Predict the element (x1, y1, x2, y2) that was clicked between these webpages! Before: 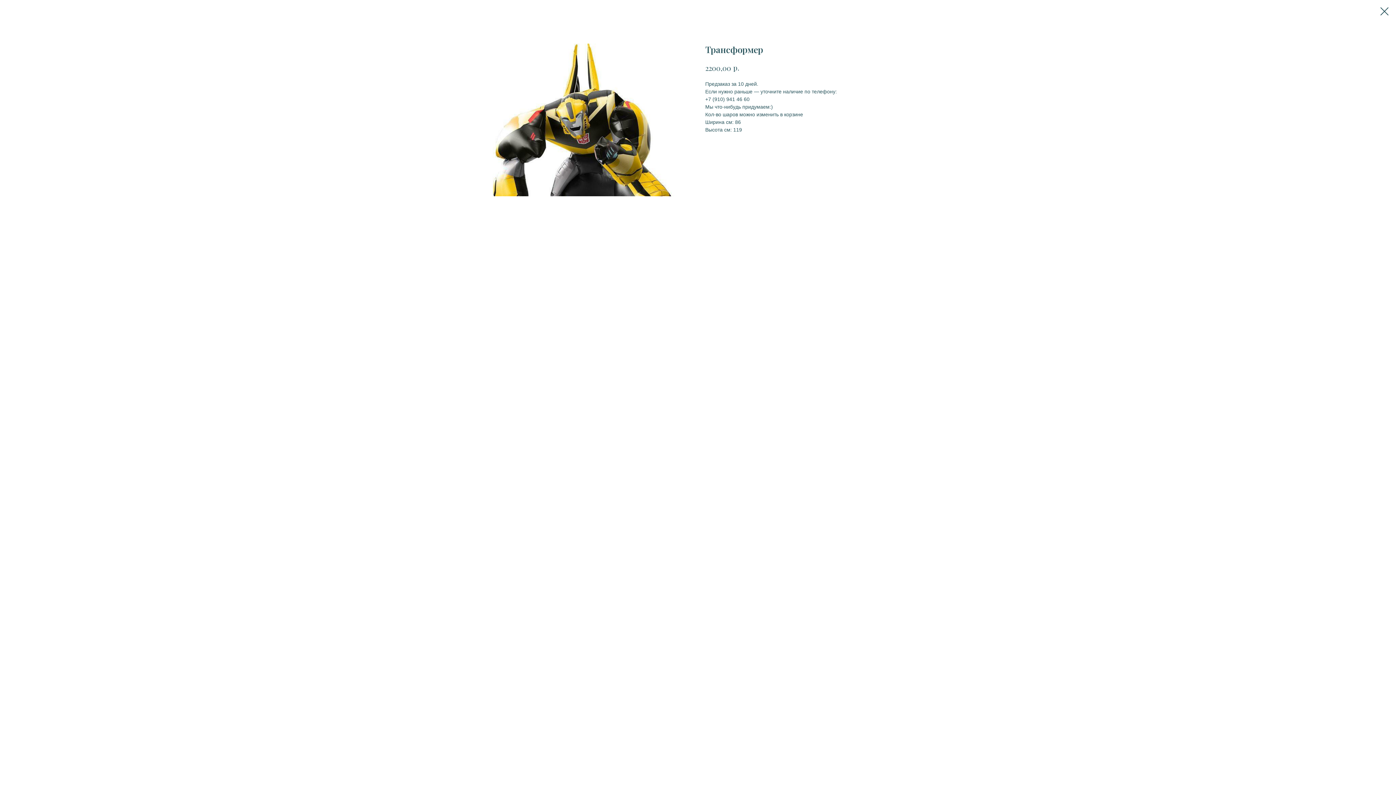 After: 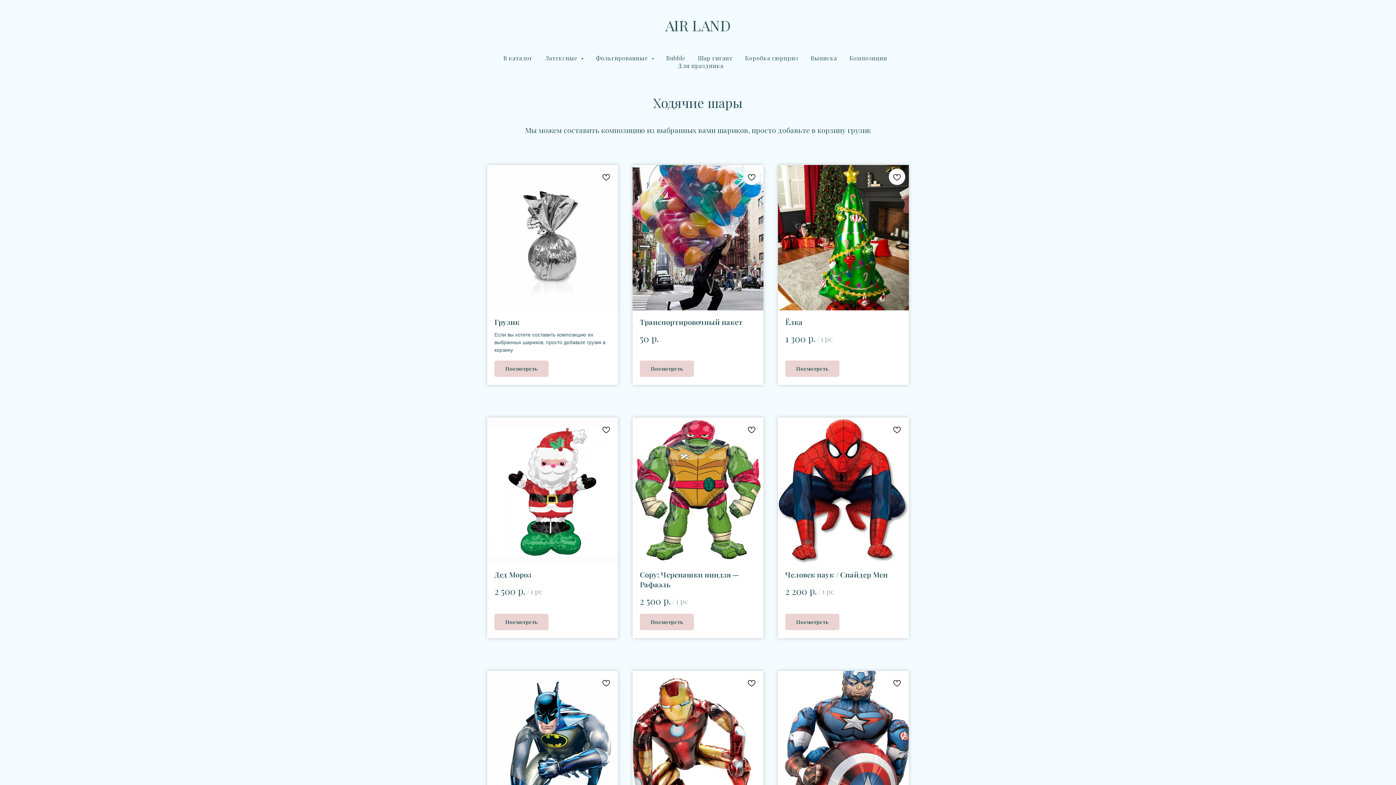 Action: bbox: (1380, 7, 1389, 15)